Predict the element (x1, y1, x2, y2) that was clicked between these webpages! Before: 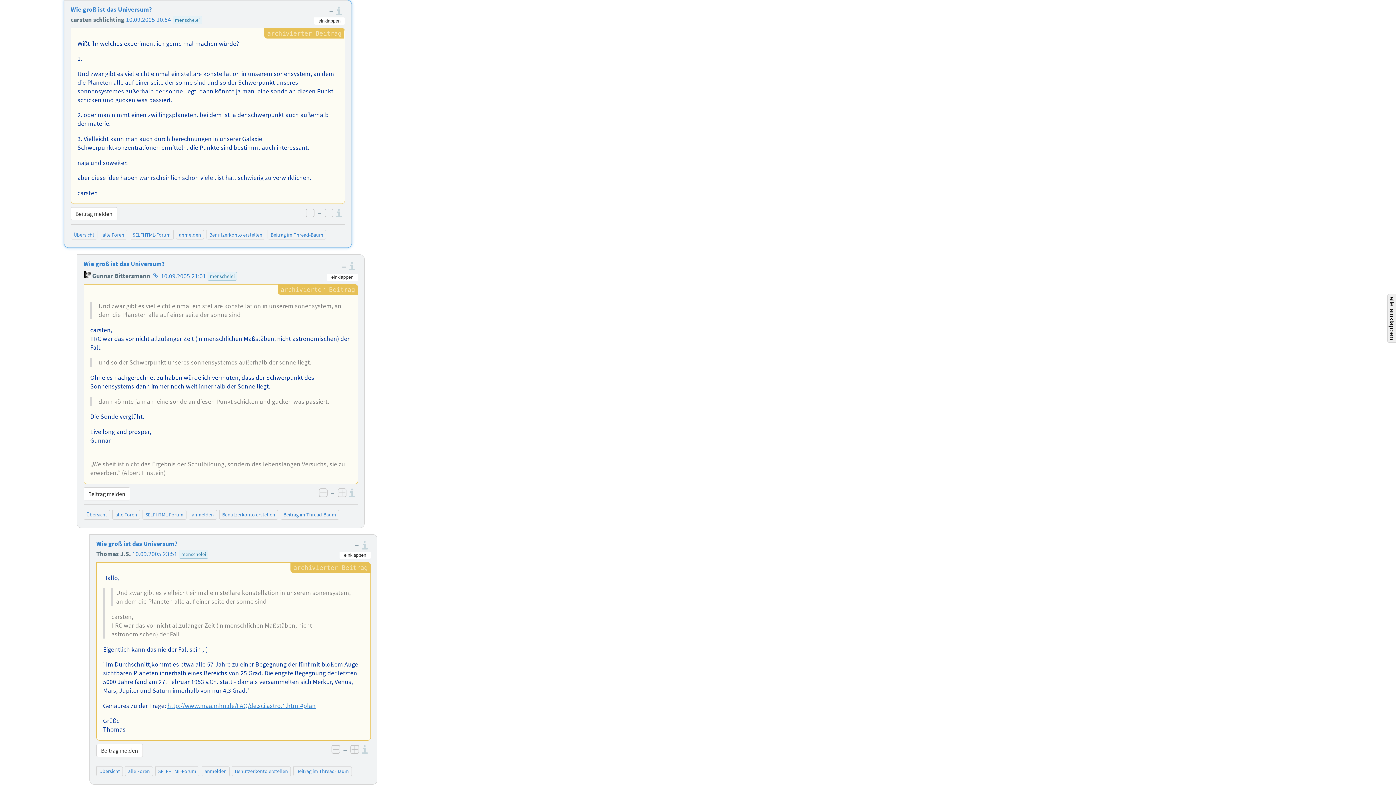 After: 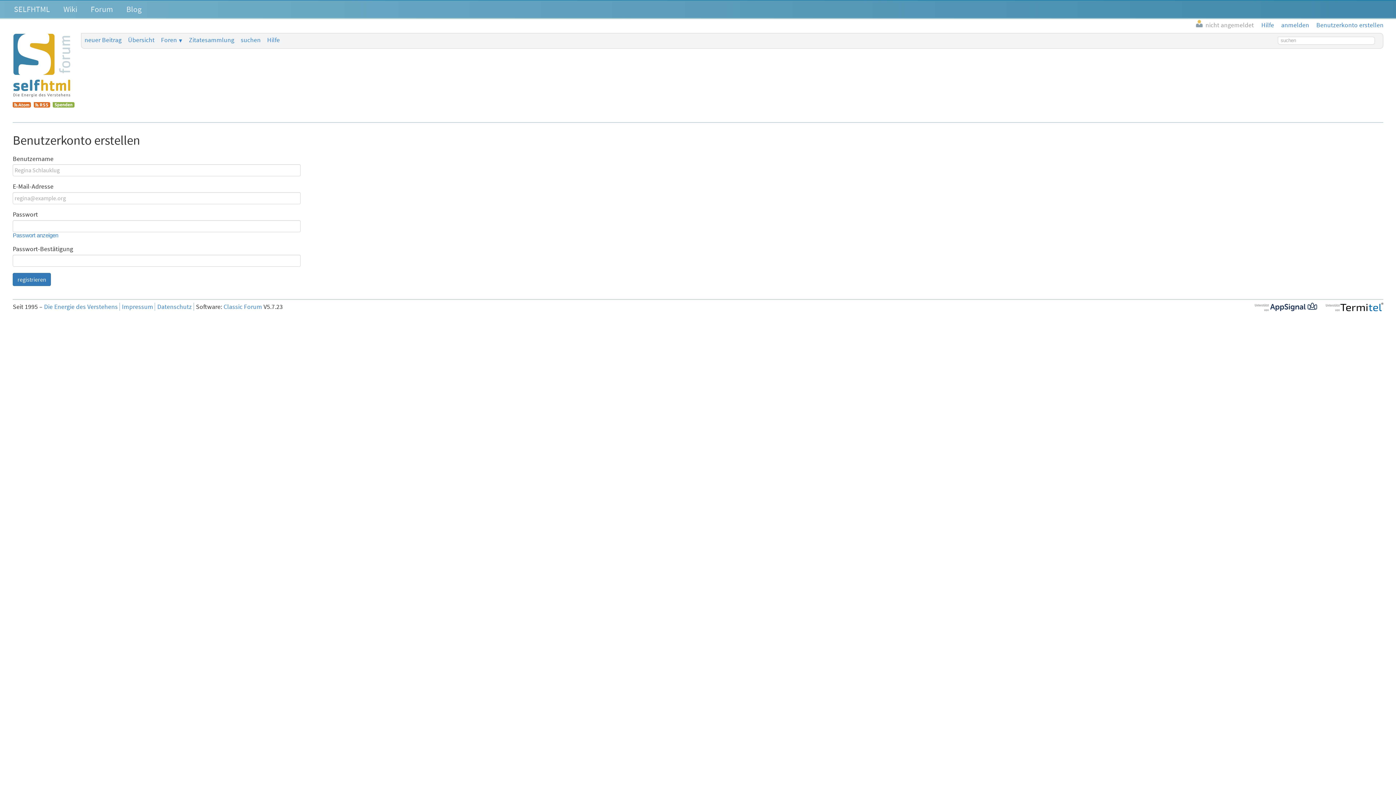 Action: label: Benutzerkonto erstellen bbox: (222, 511, 275, 518)